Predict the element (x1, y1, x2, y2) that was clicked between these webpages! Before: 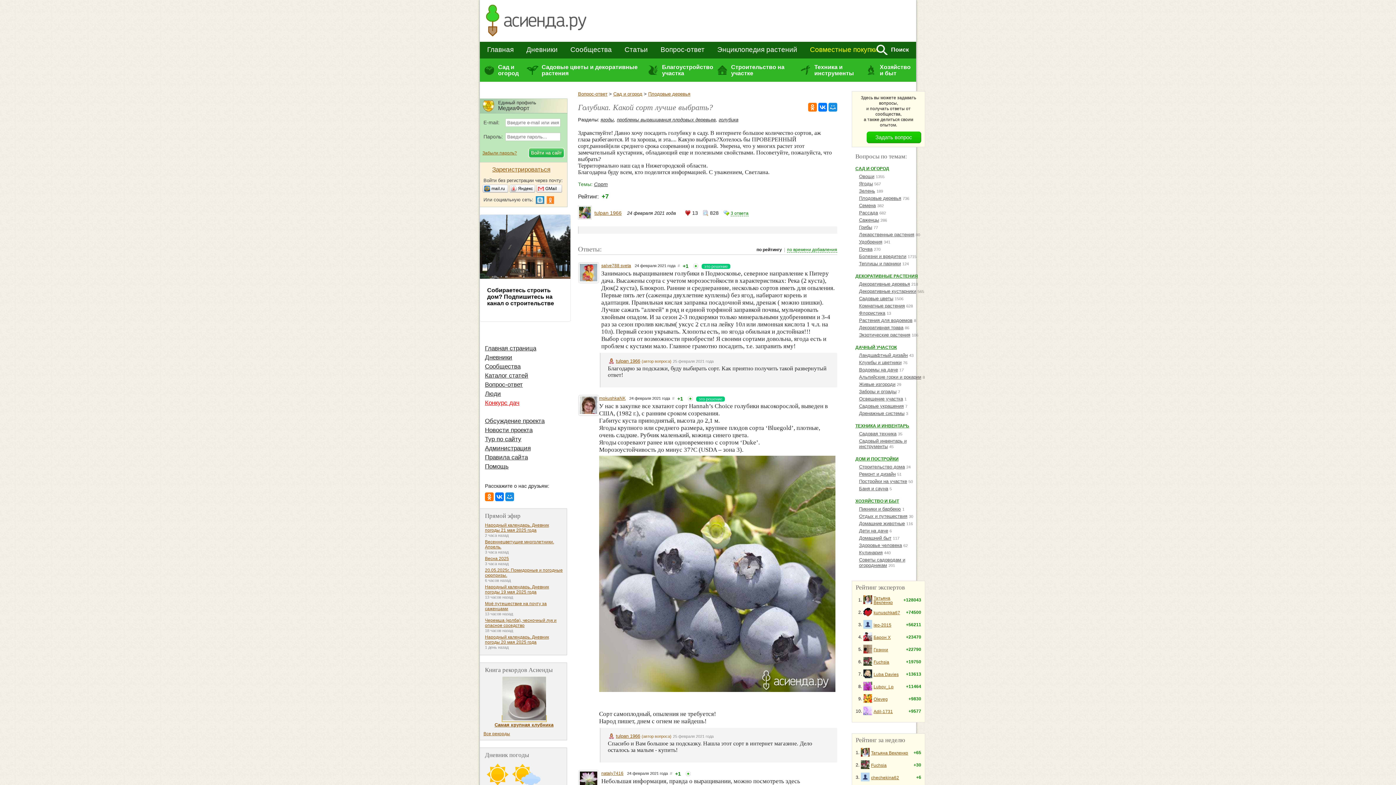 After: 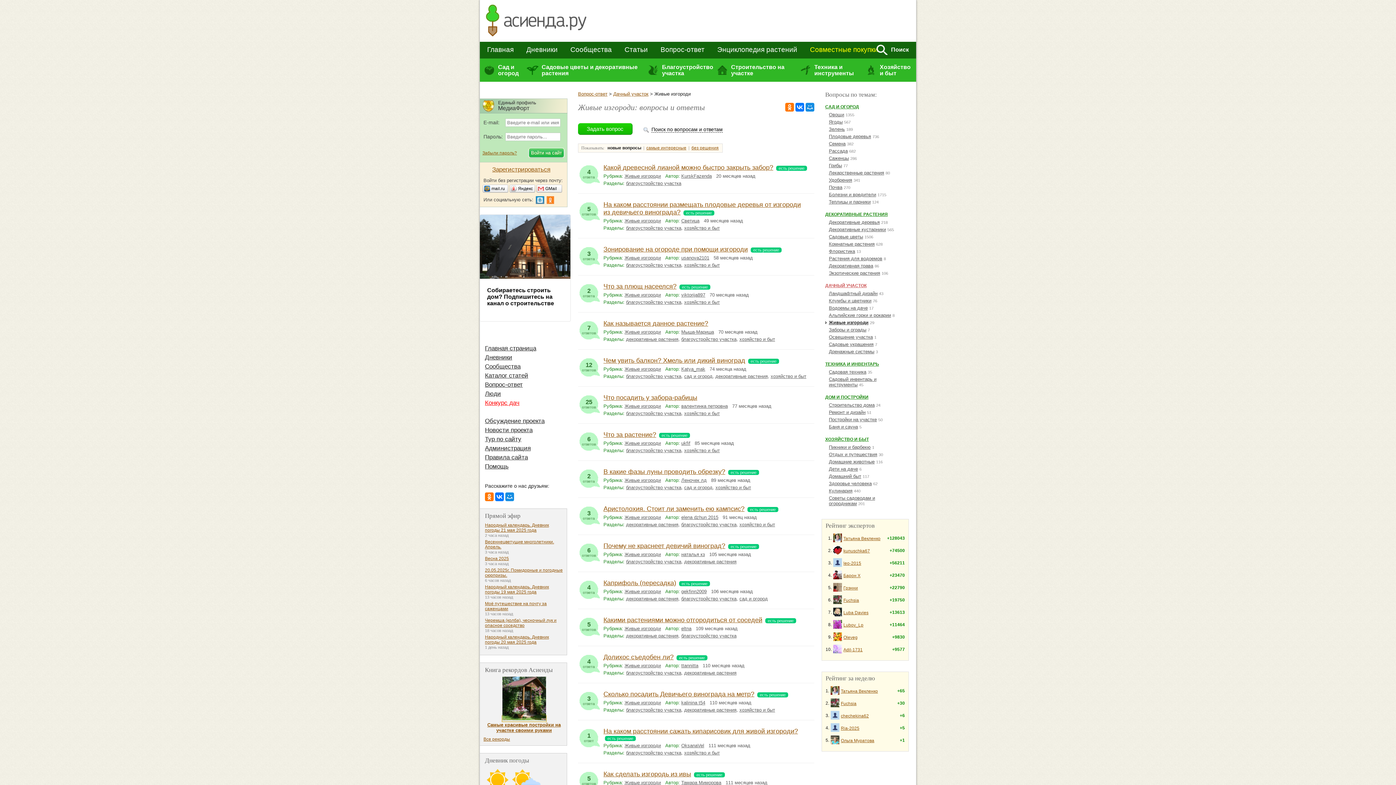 Action: bbox: (859, 381, 895, 387) label: Живые изгороди